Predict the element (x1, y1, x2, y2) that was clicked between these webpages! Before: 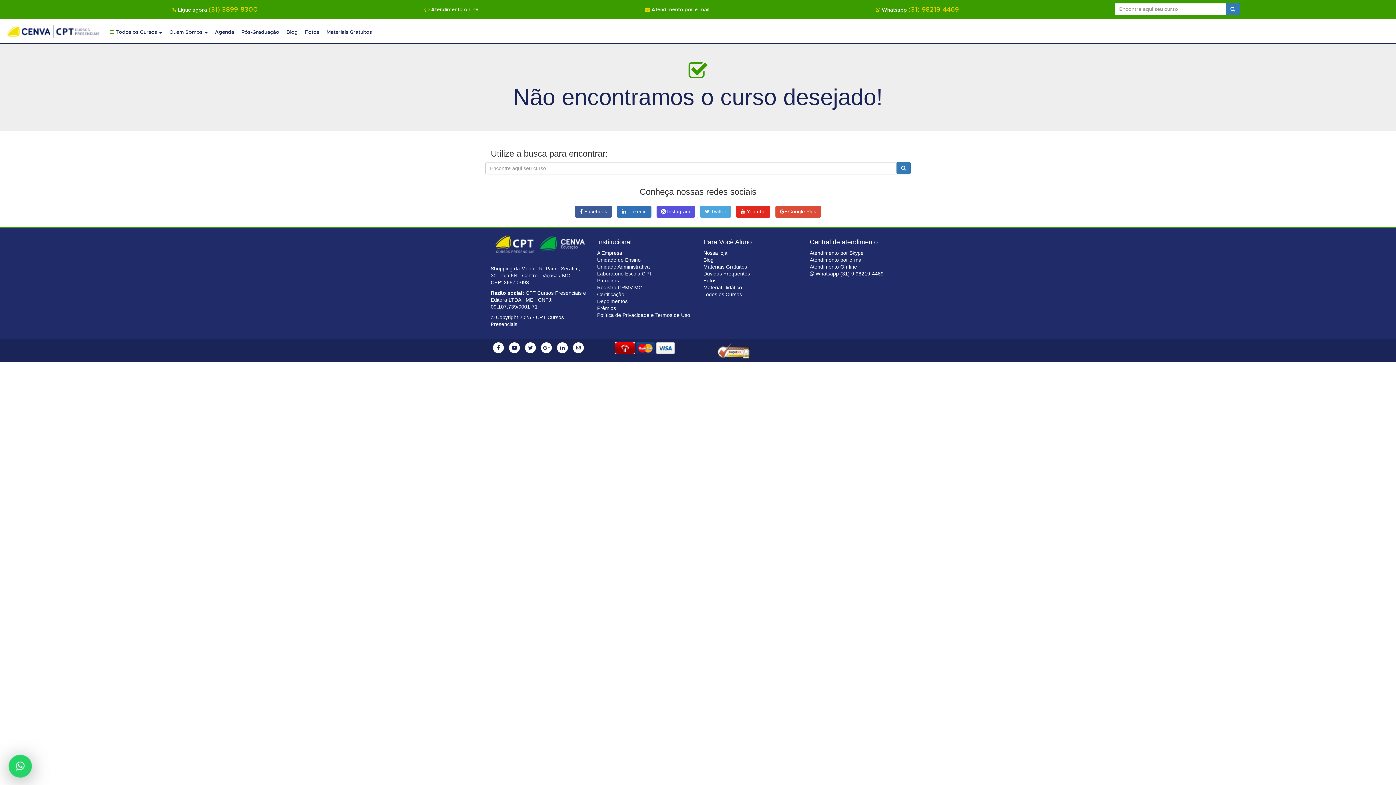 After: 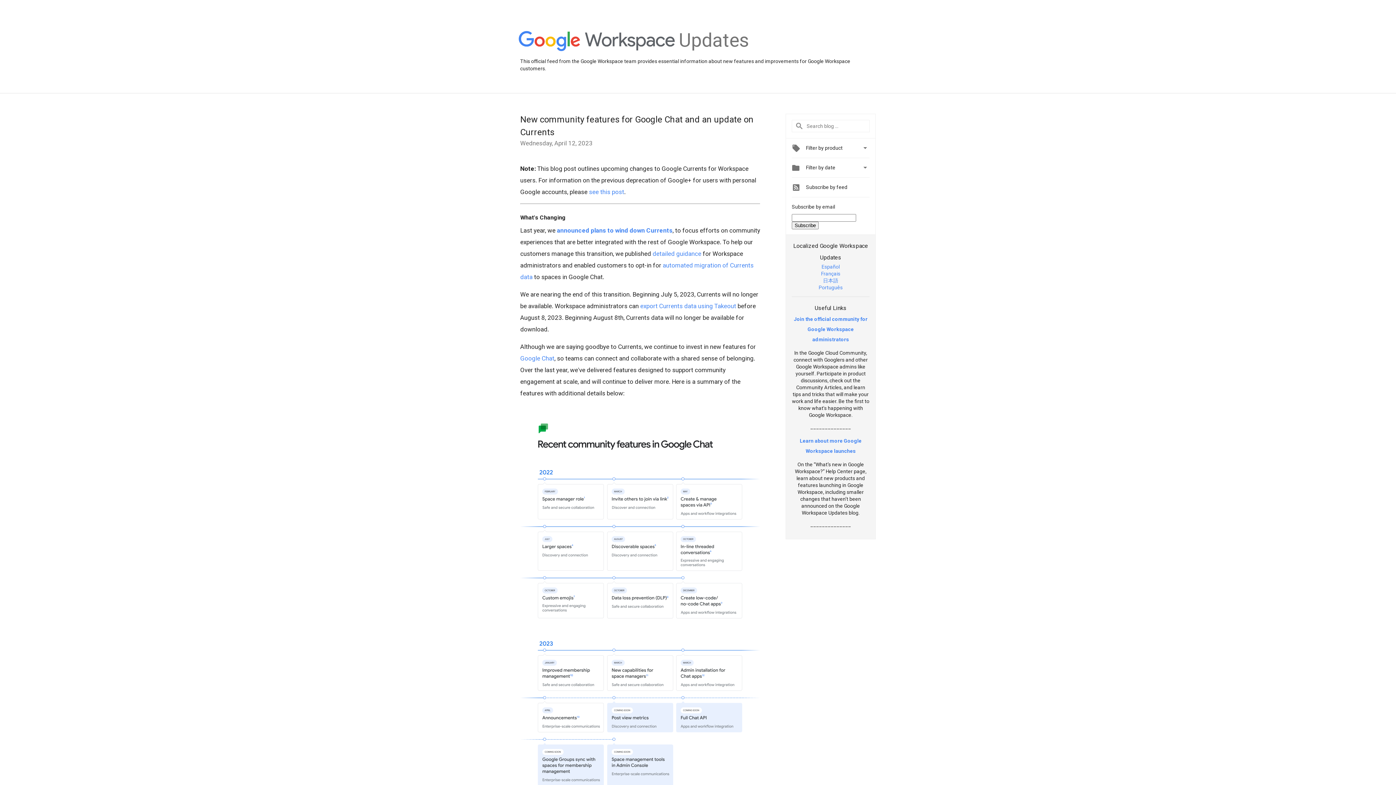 Action: bbox: (775, 205, 821, 217) label:  Google Plus